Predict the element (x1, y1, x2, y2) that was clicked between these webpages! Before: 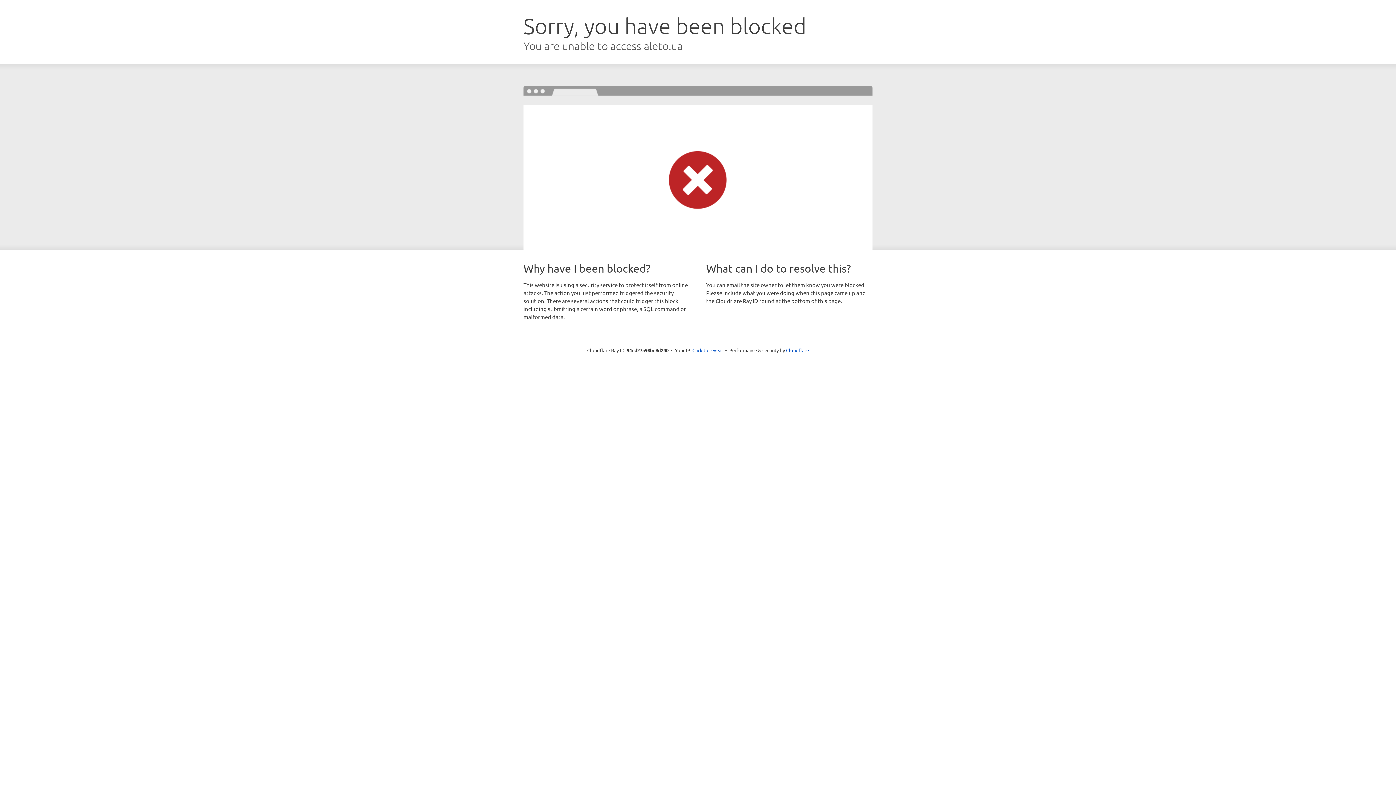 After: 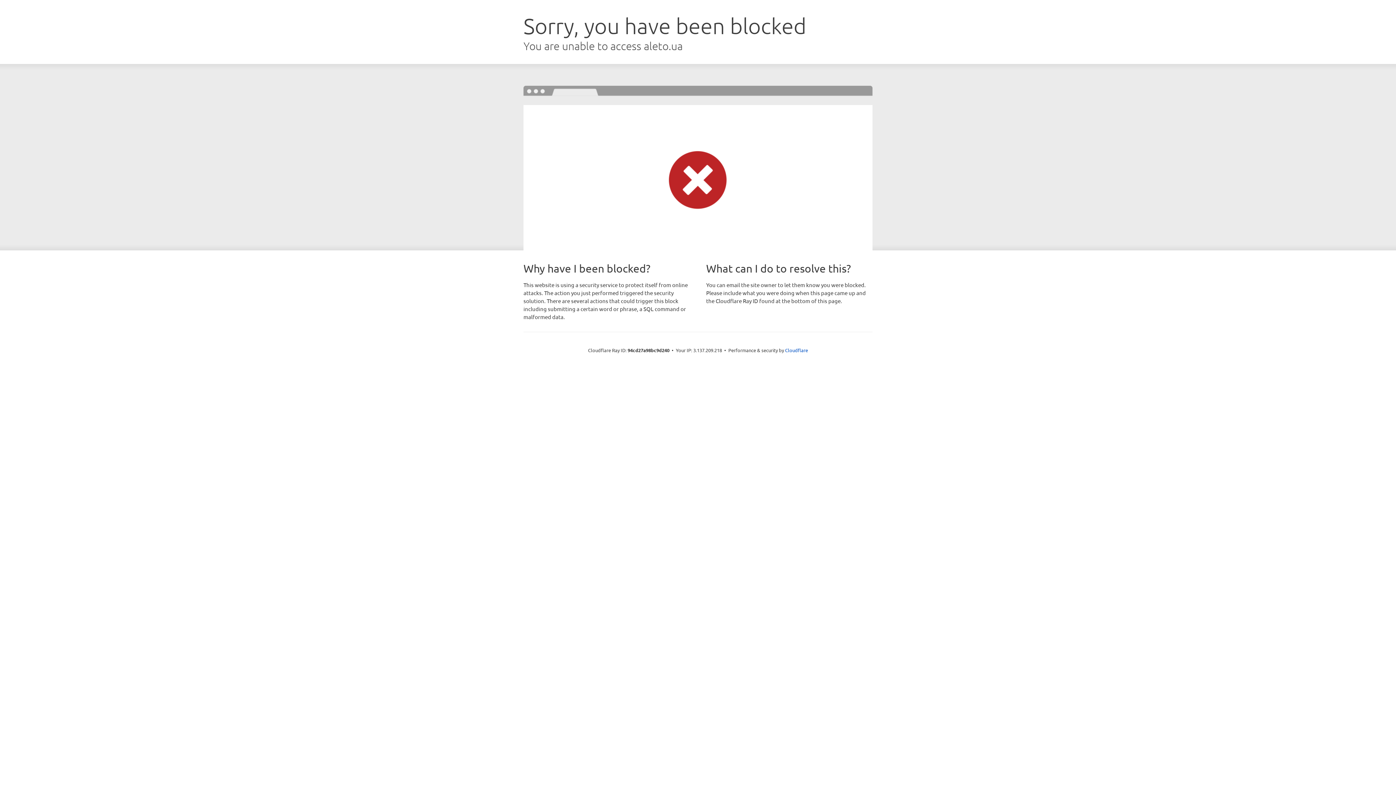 Action: label: Click to reveal bbox: (692, 346, 723, 353)